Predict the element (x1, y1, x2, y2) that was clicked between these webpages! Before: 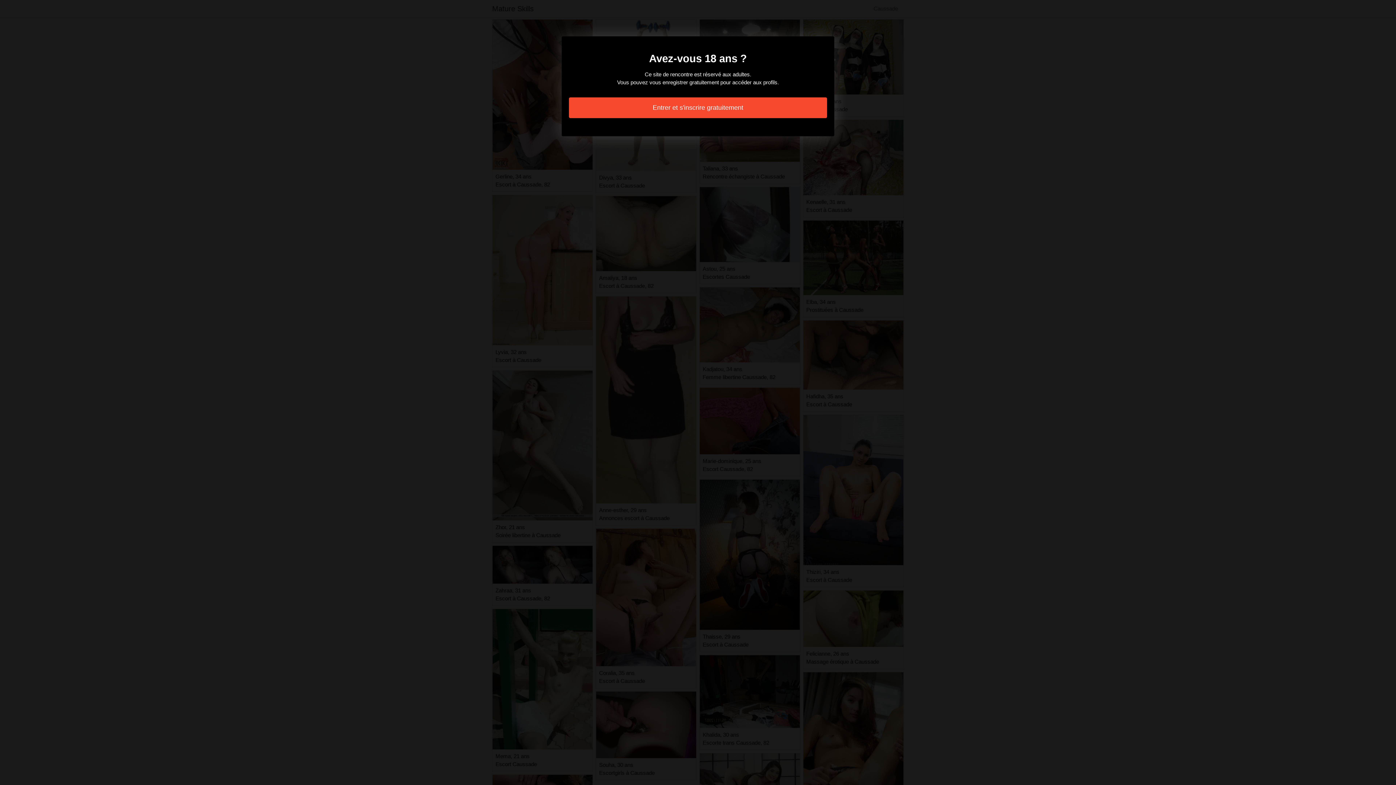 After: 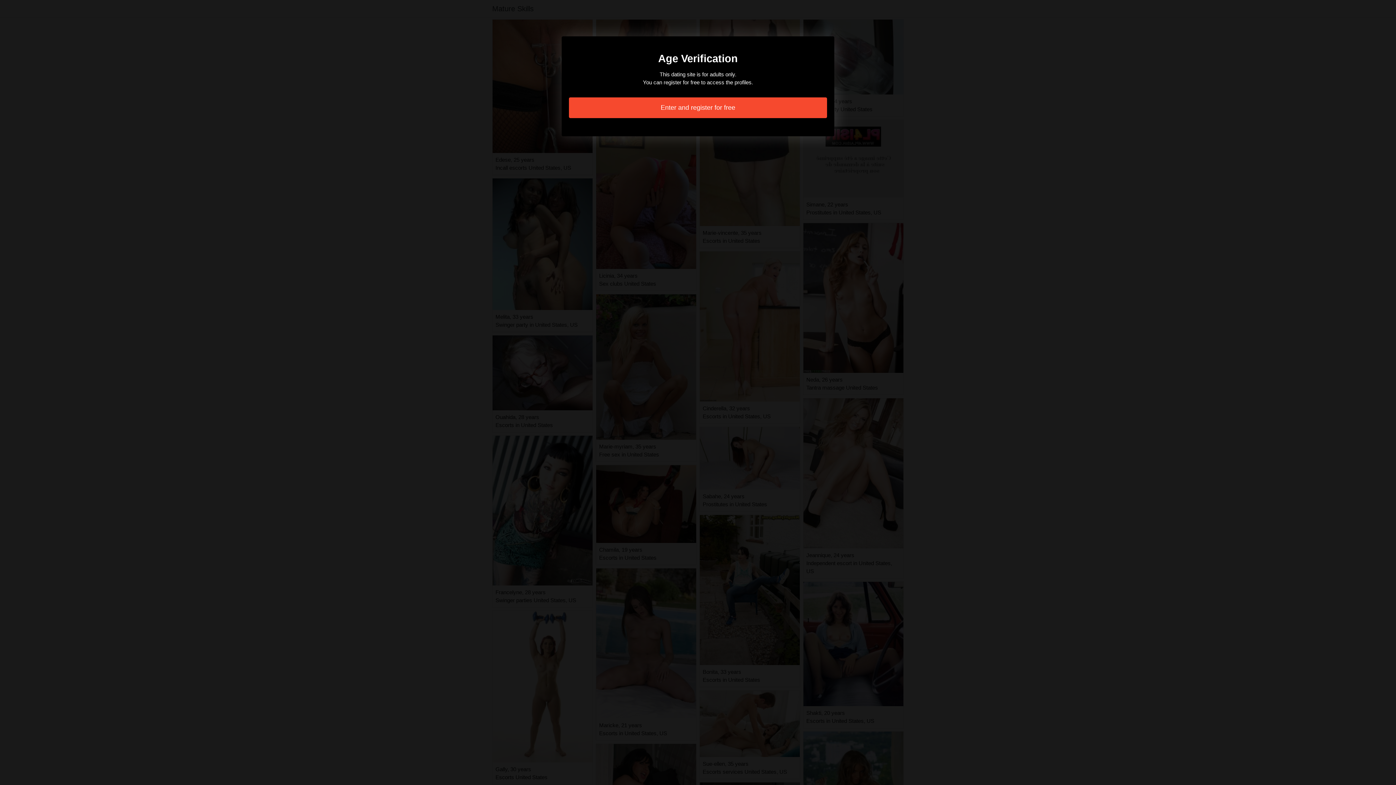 Action: bbox: (569, 97, 827, 118) label: Entrer et s'inscrire gratuitement